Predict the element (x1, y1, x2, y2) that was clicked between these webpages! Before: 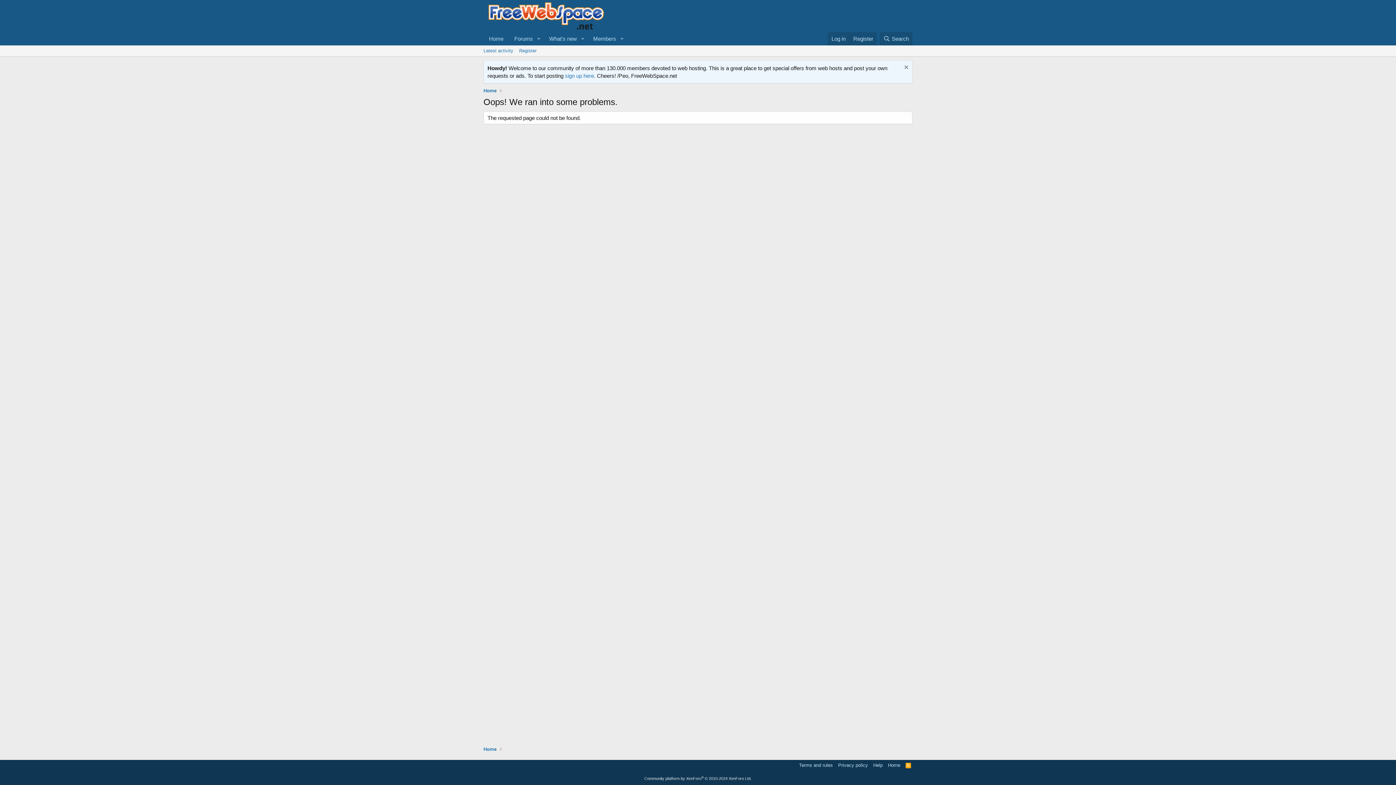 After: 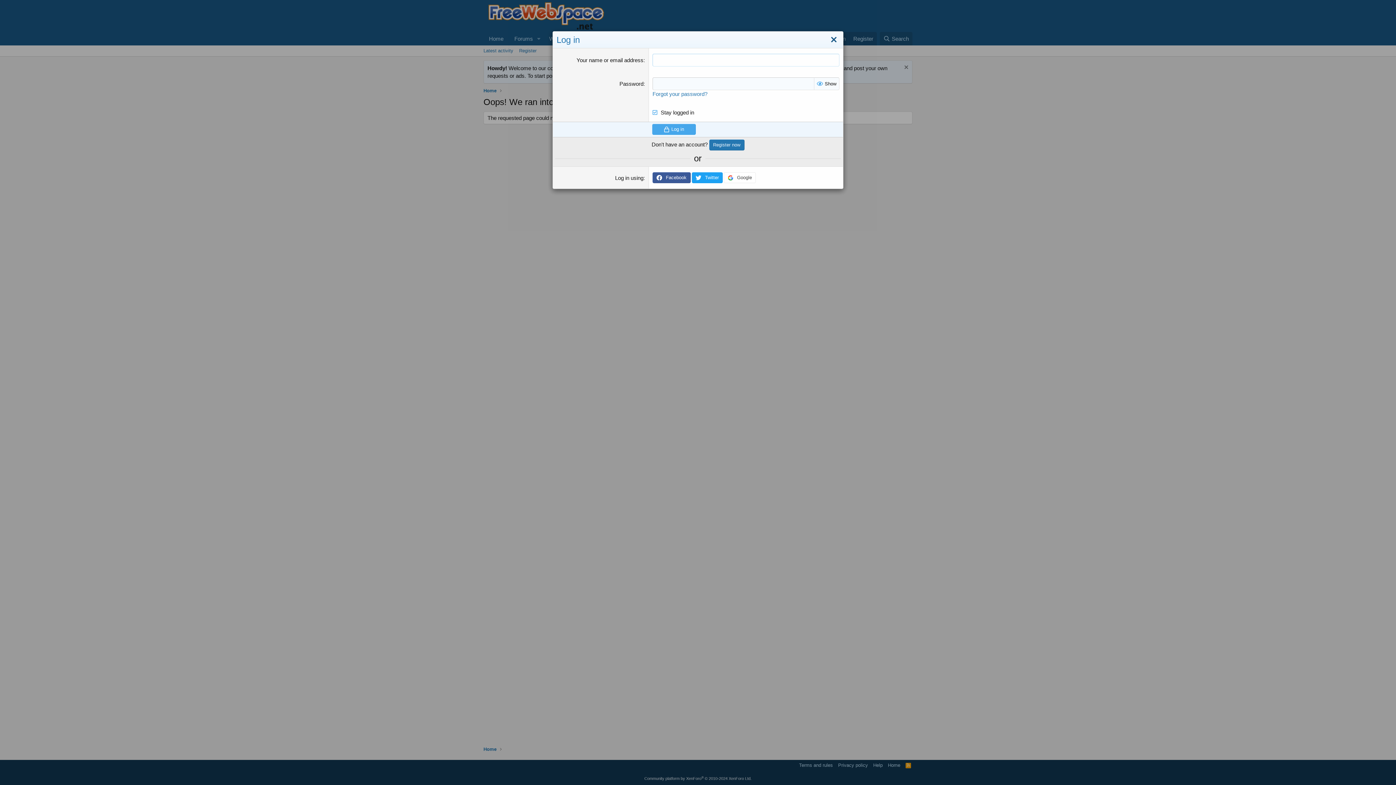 Action: bbox: (828, 32, 849, 45) label: Log in